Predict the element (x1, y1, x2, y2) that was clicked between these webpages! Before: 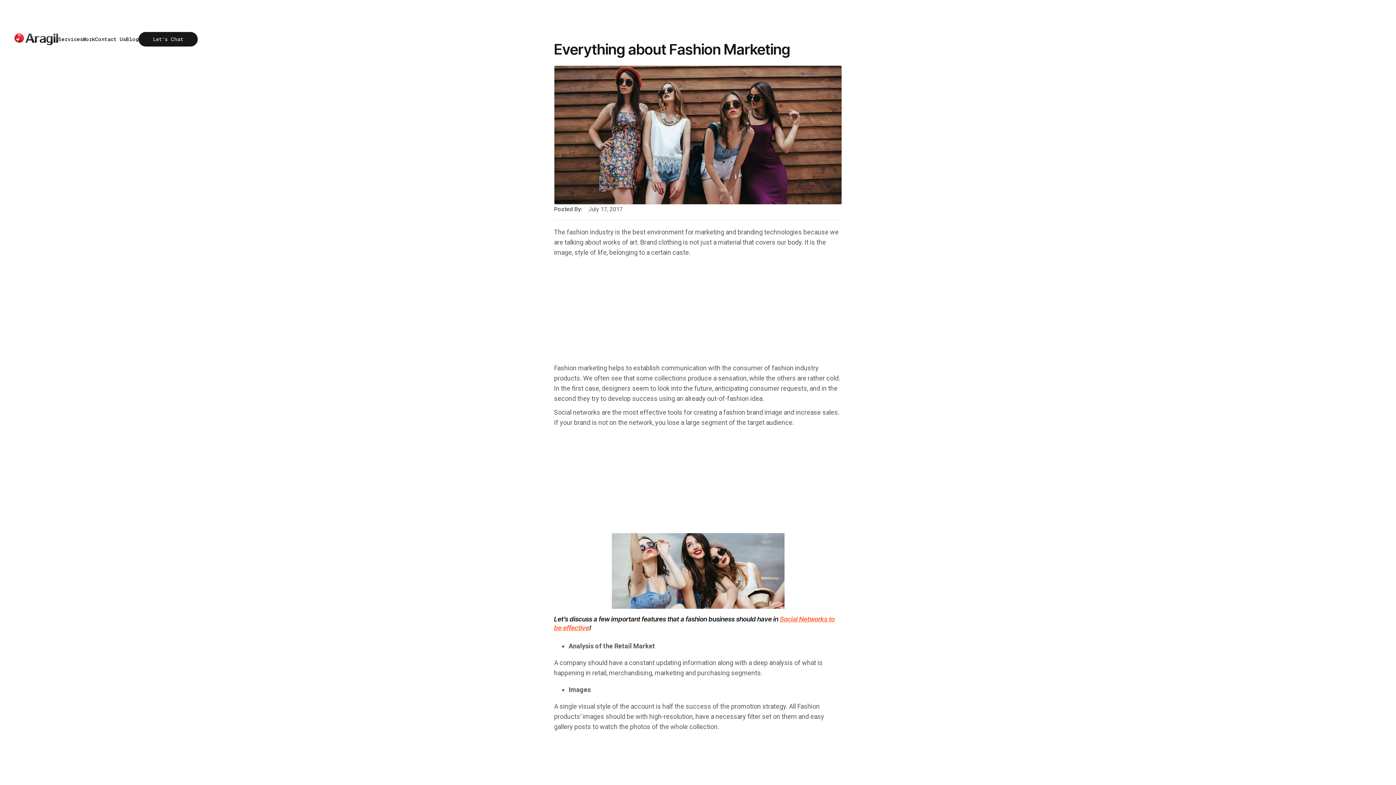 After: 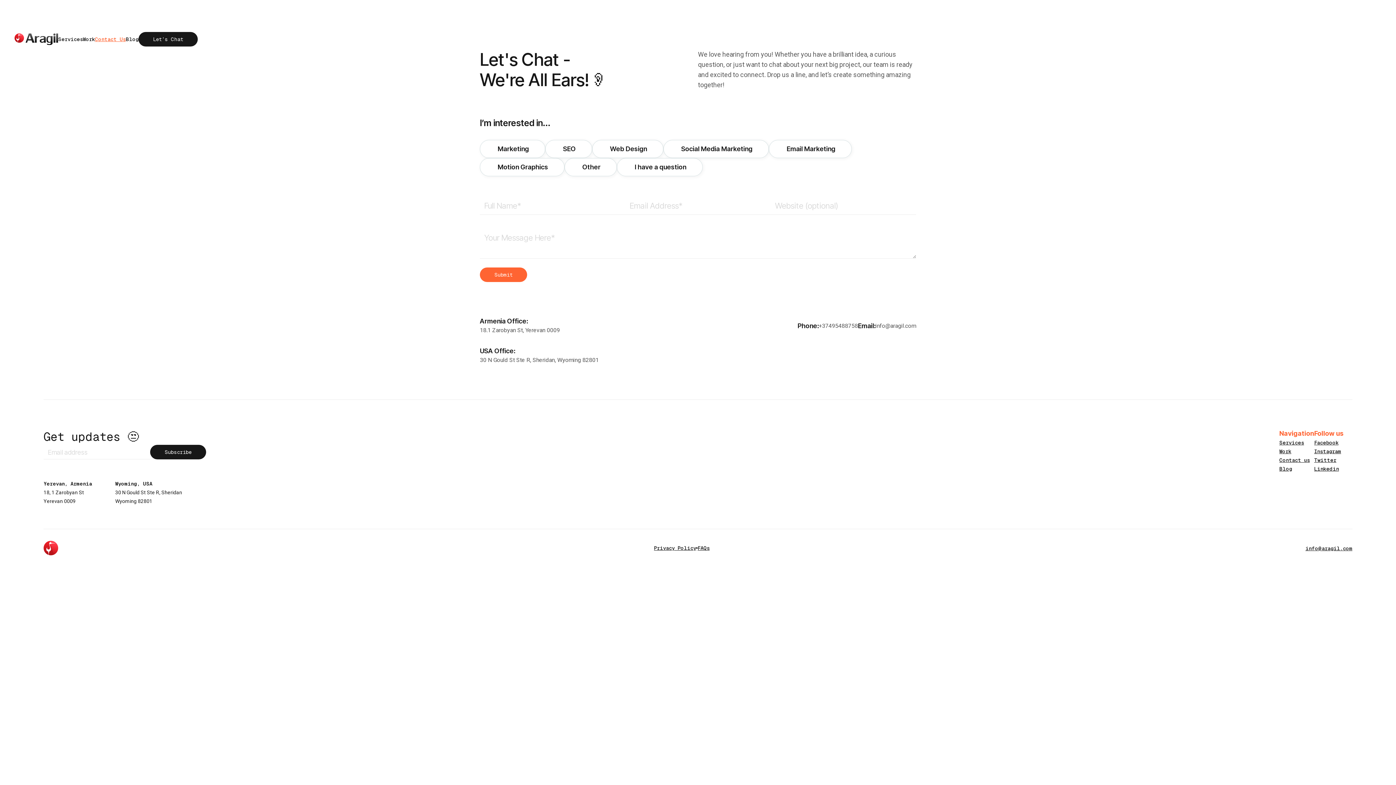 Action: label: Let’s Chat bbox: (138, 32, 197, 46)